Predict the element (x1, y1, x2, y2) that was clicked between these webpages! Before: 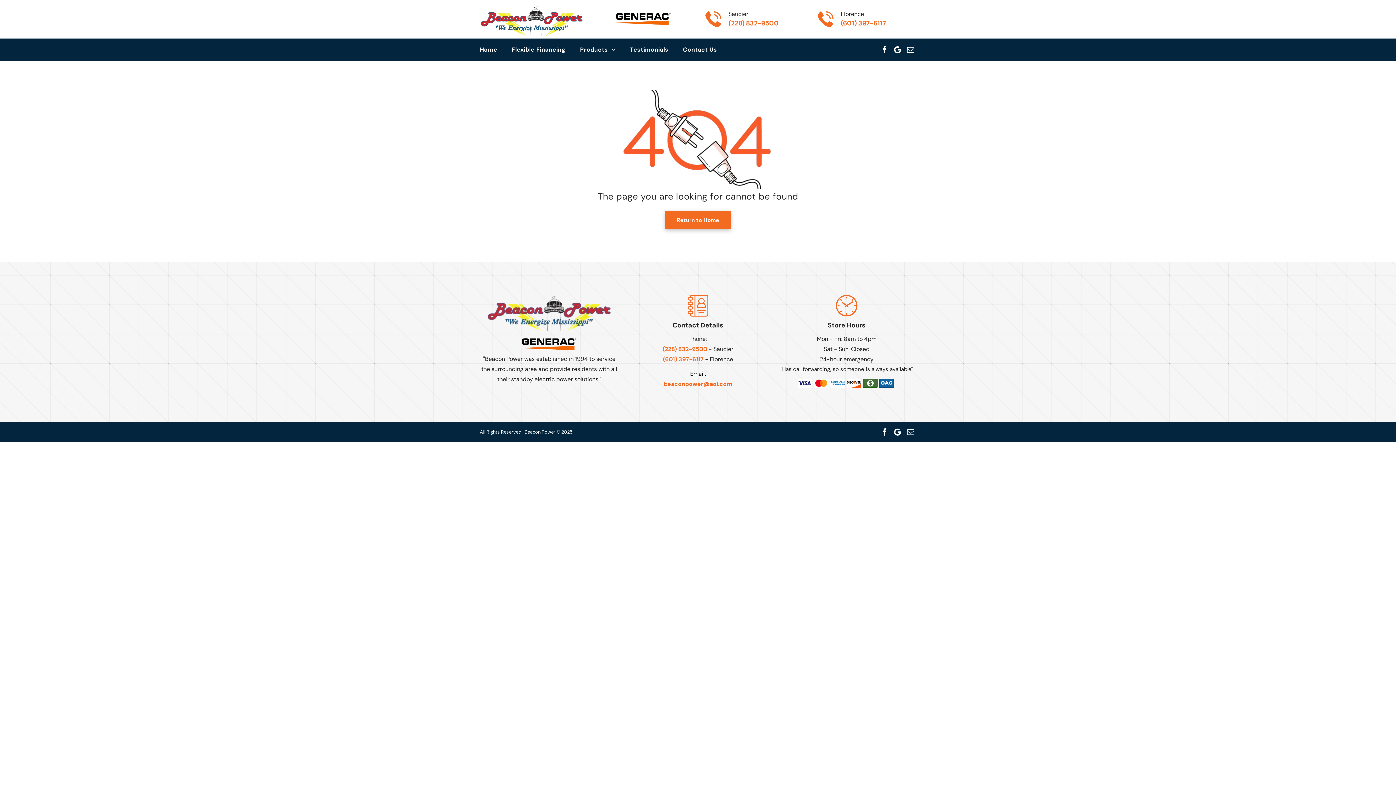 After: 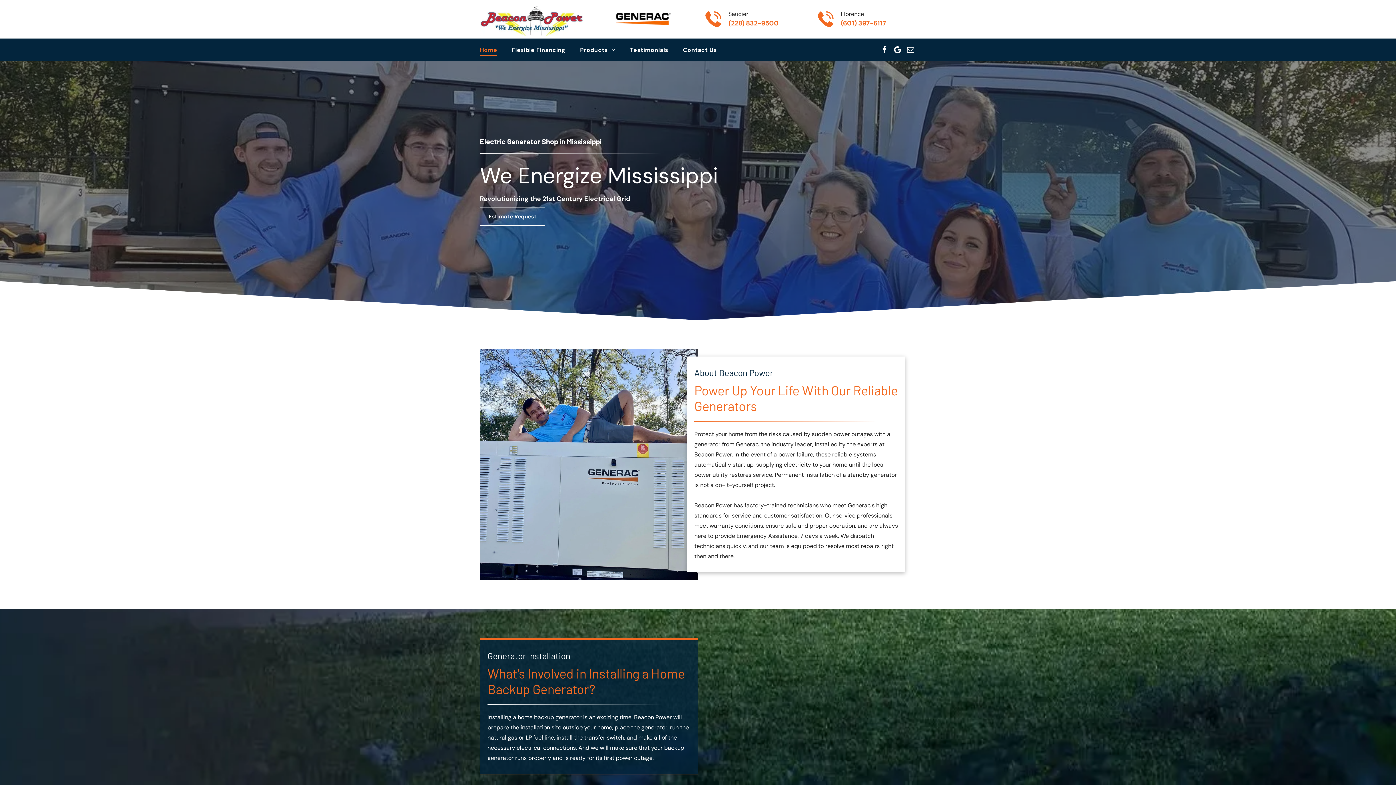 Action: label: Home bbox: (480, 44, 511, 55)